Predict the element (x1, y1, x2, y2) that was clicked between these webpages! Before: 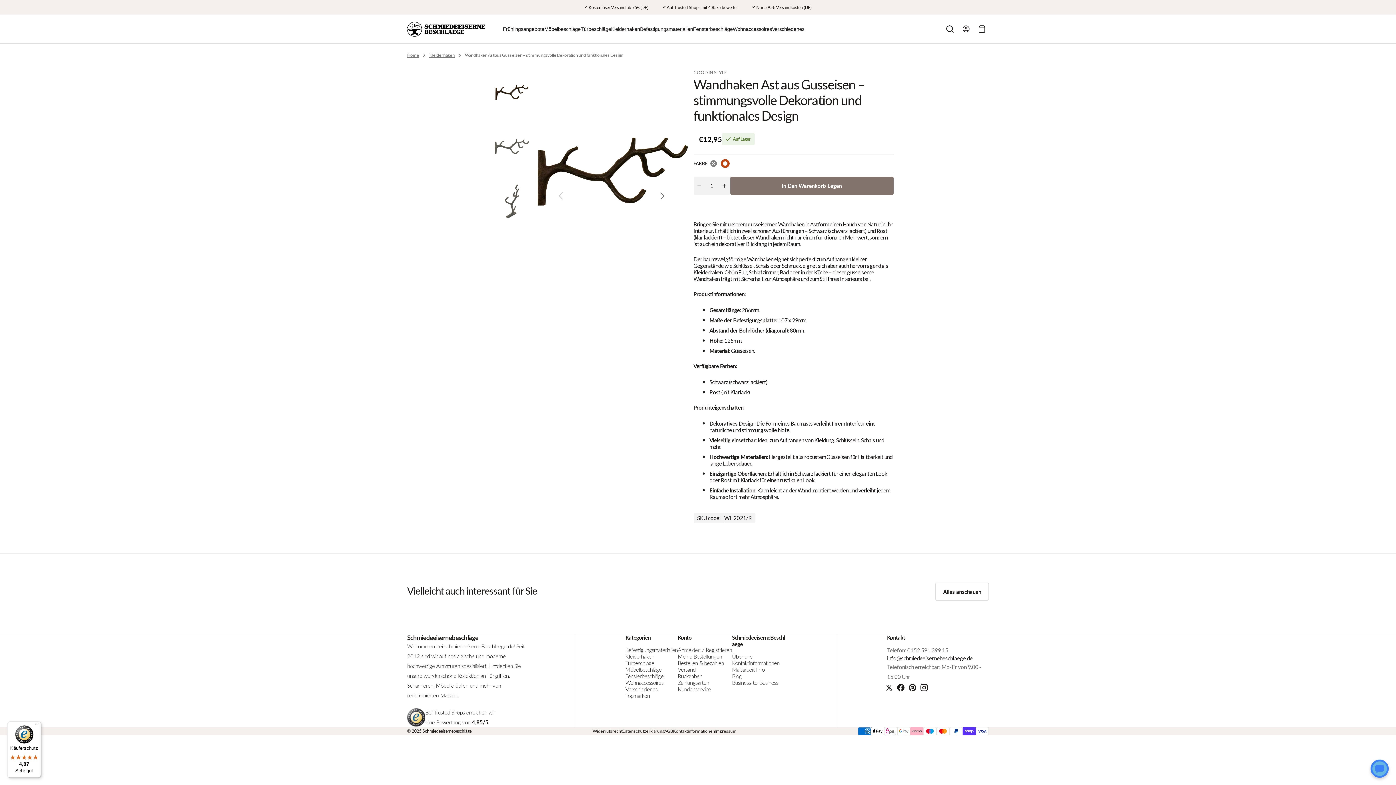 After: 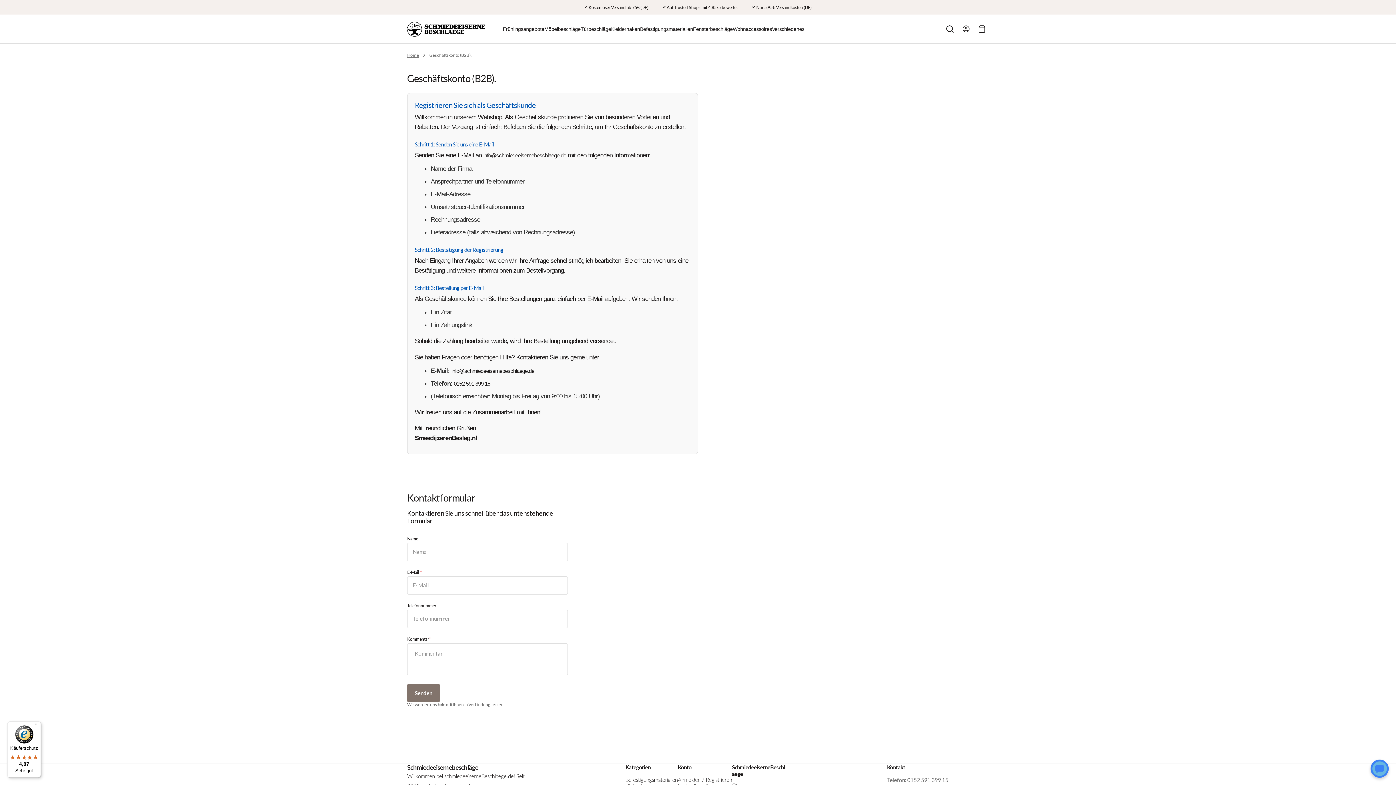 Action: label: Business-to-Business bbox: (732, 679, 778, 686)